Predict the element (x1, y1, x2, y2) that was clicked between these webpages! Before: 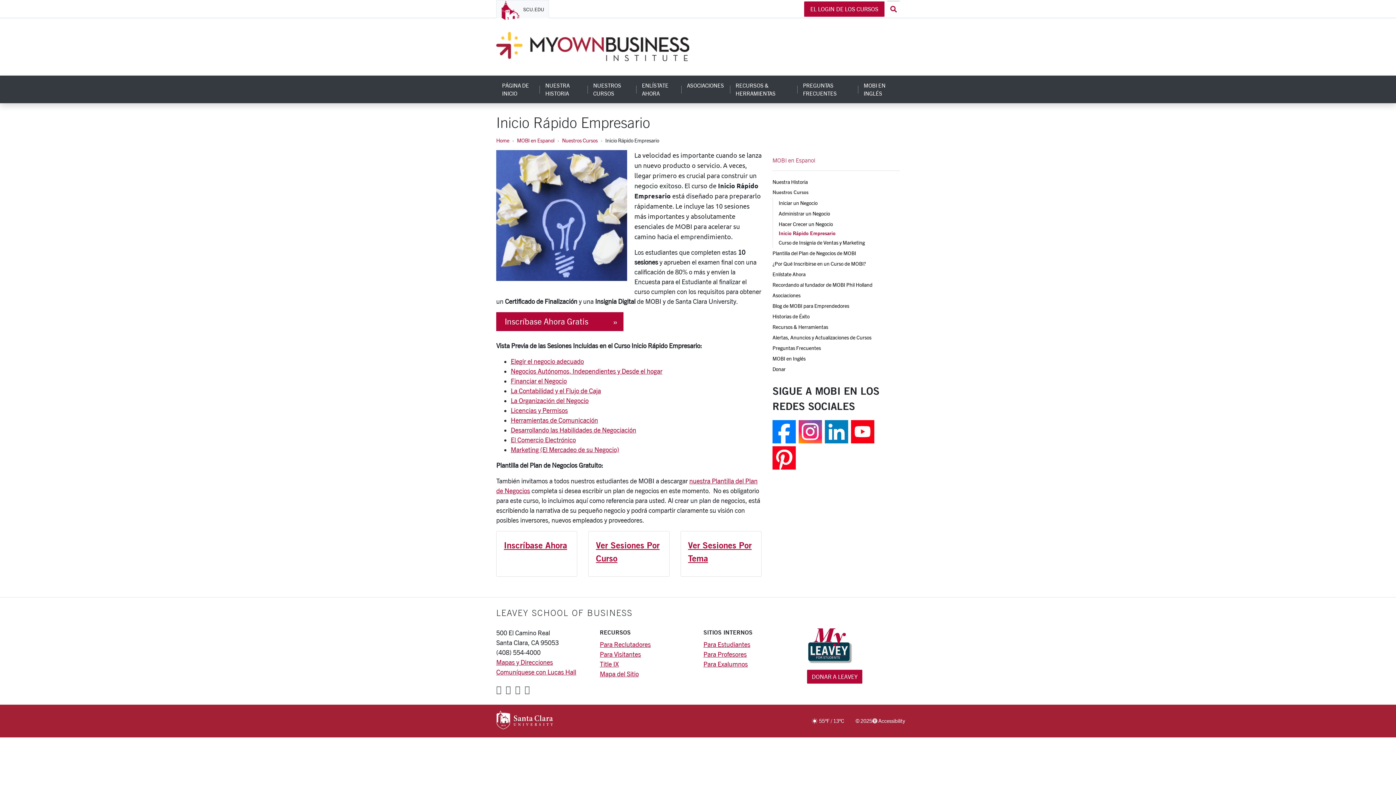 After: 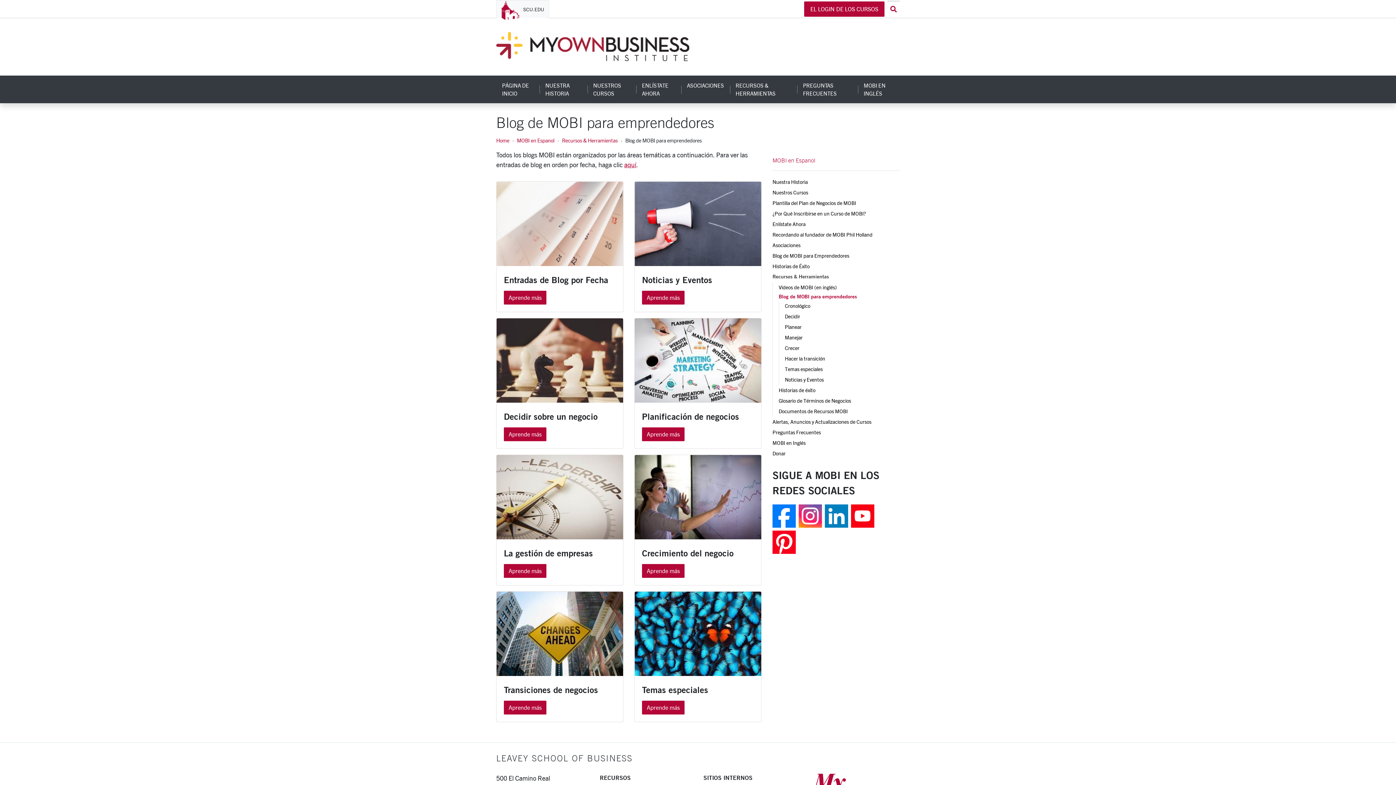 Action: bbox: (772, 300, 899, 311) label: Blog de MOBI para Emprendedores